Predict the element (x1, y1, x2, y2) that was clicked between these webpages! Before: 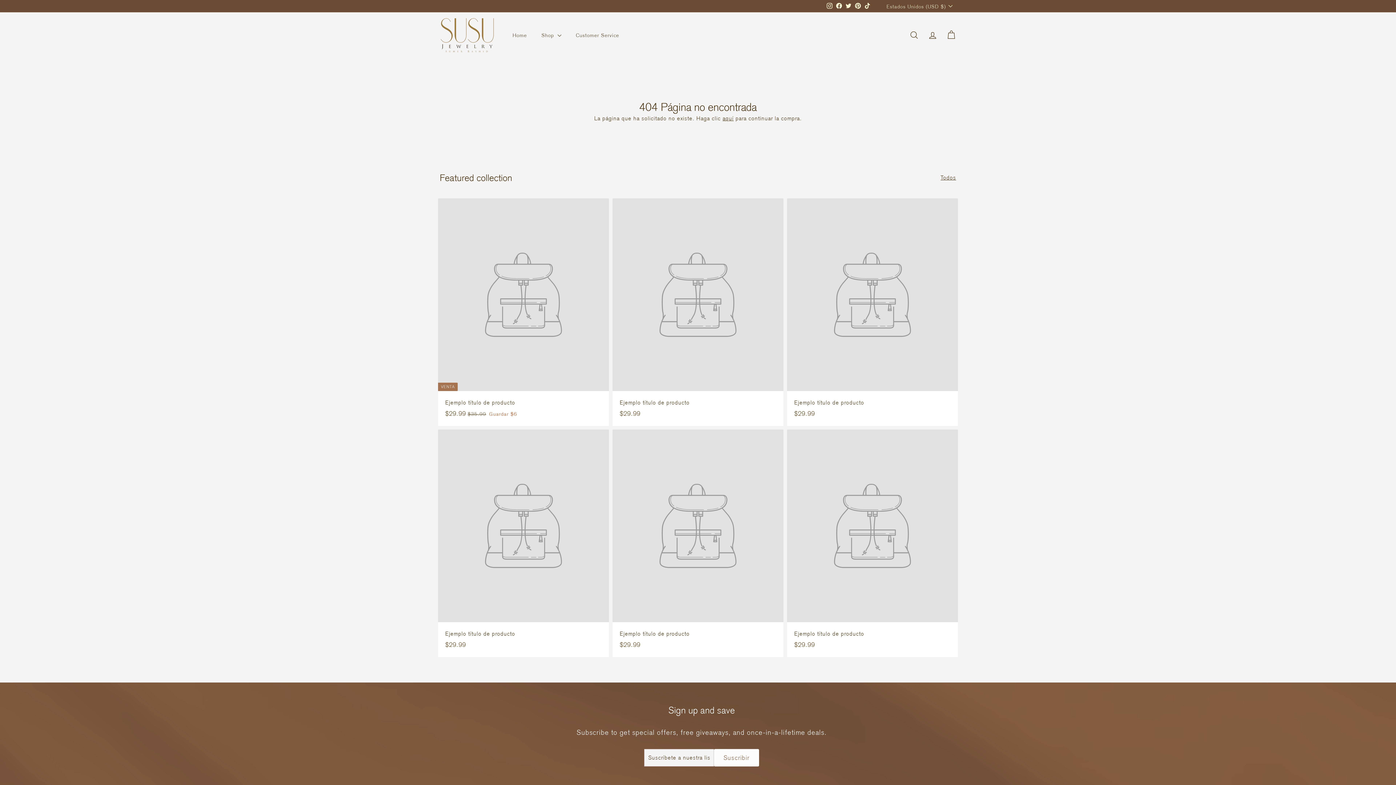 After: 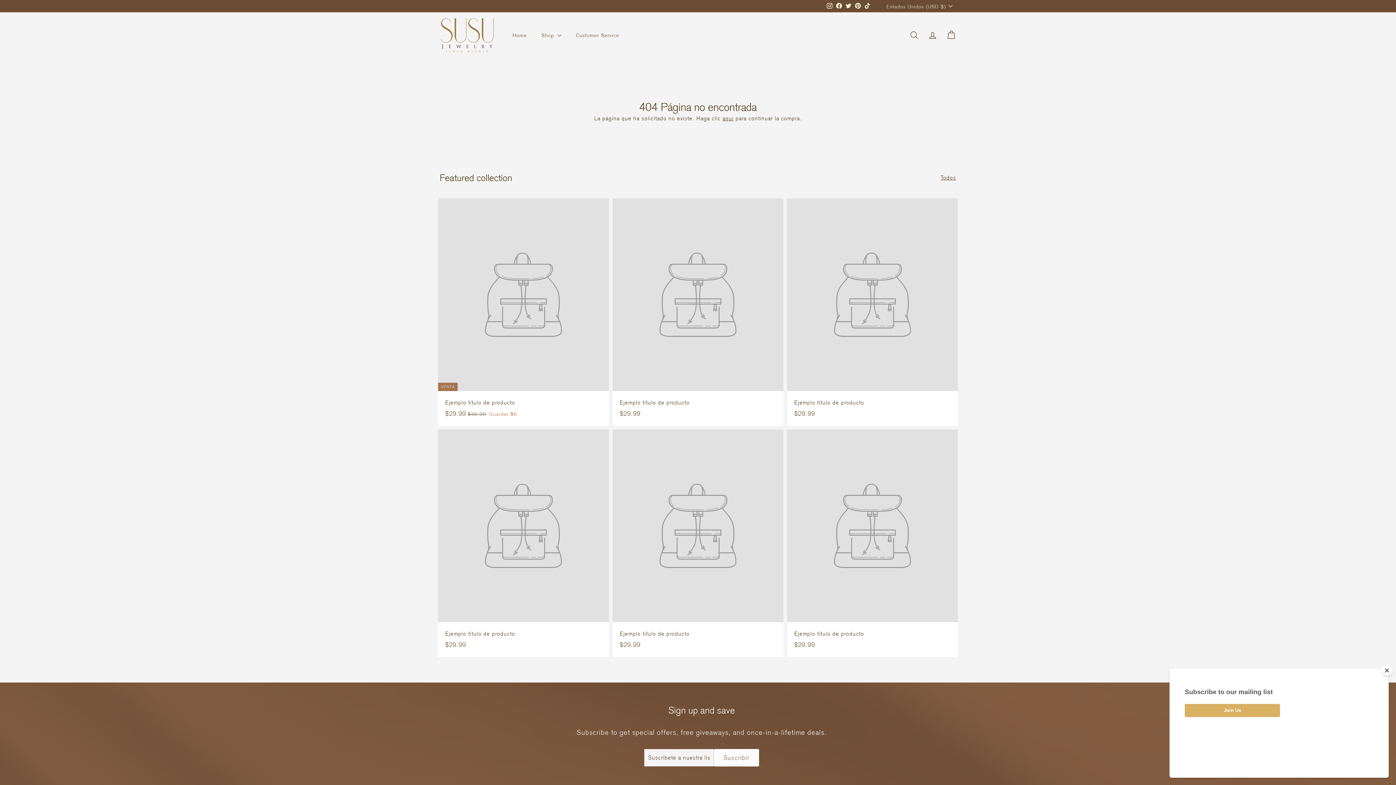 Action: bbox: (853, 0, 862, 11) label: Pinterest